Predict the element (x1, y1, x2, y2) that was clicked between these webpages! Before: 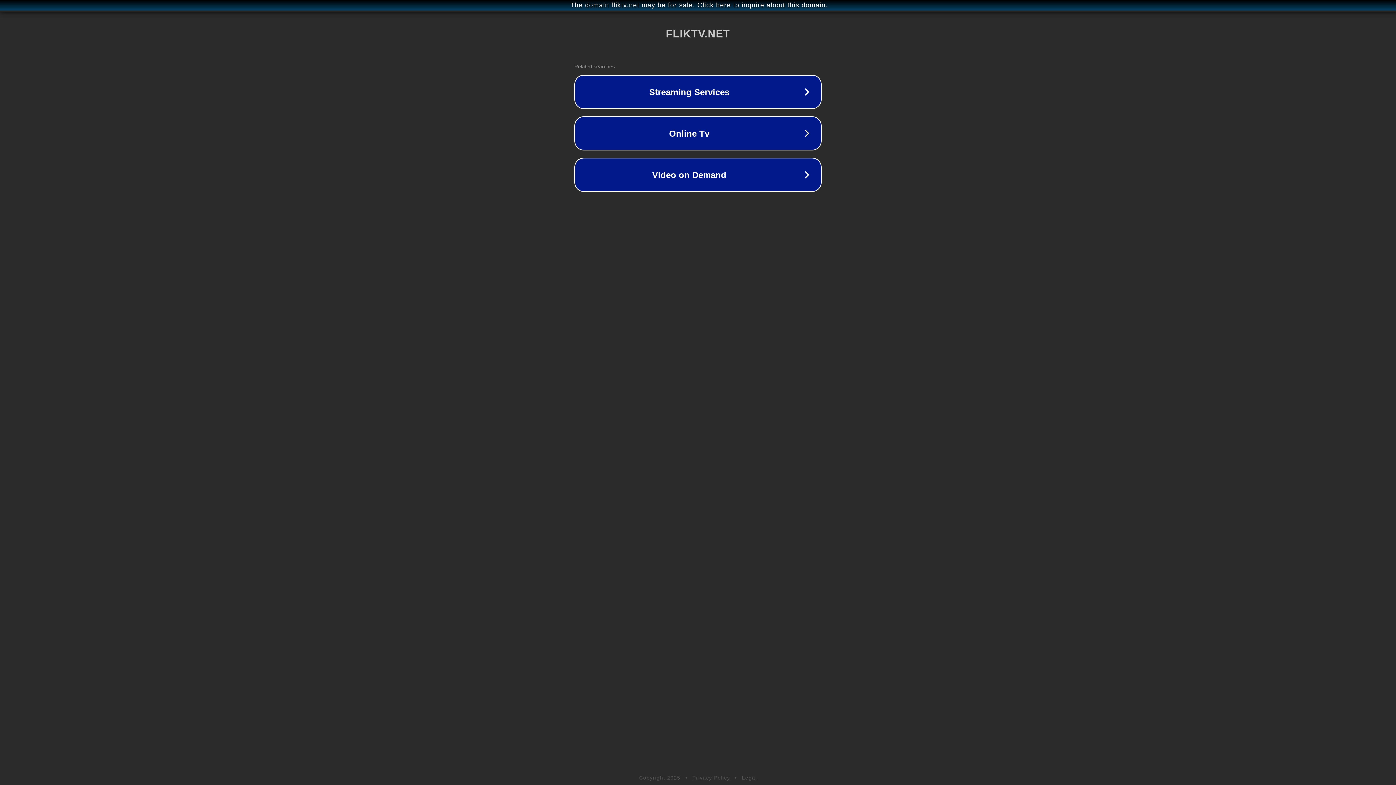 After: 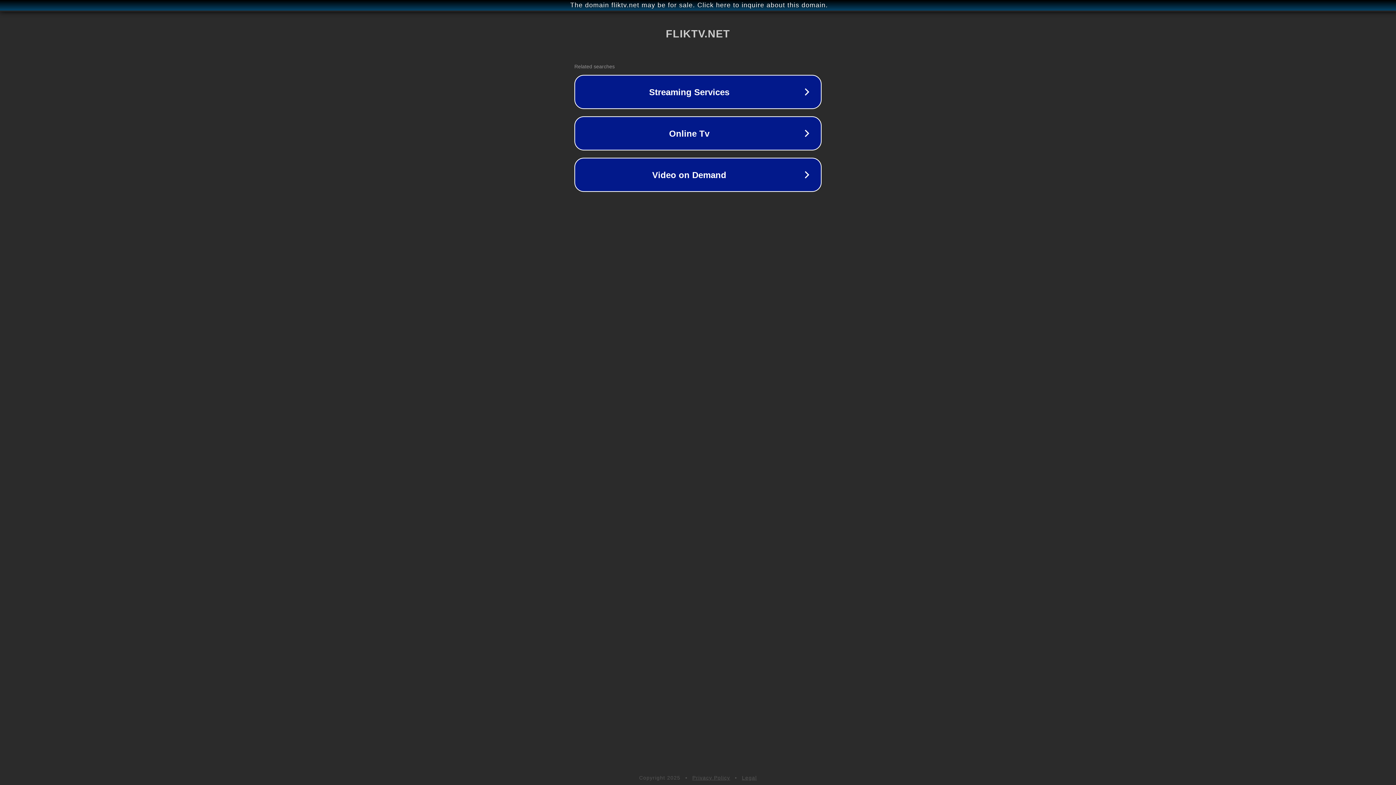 Action: label: Legal bbox: (742, 775, 757, 781)